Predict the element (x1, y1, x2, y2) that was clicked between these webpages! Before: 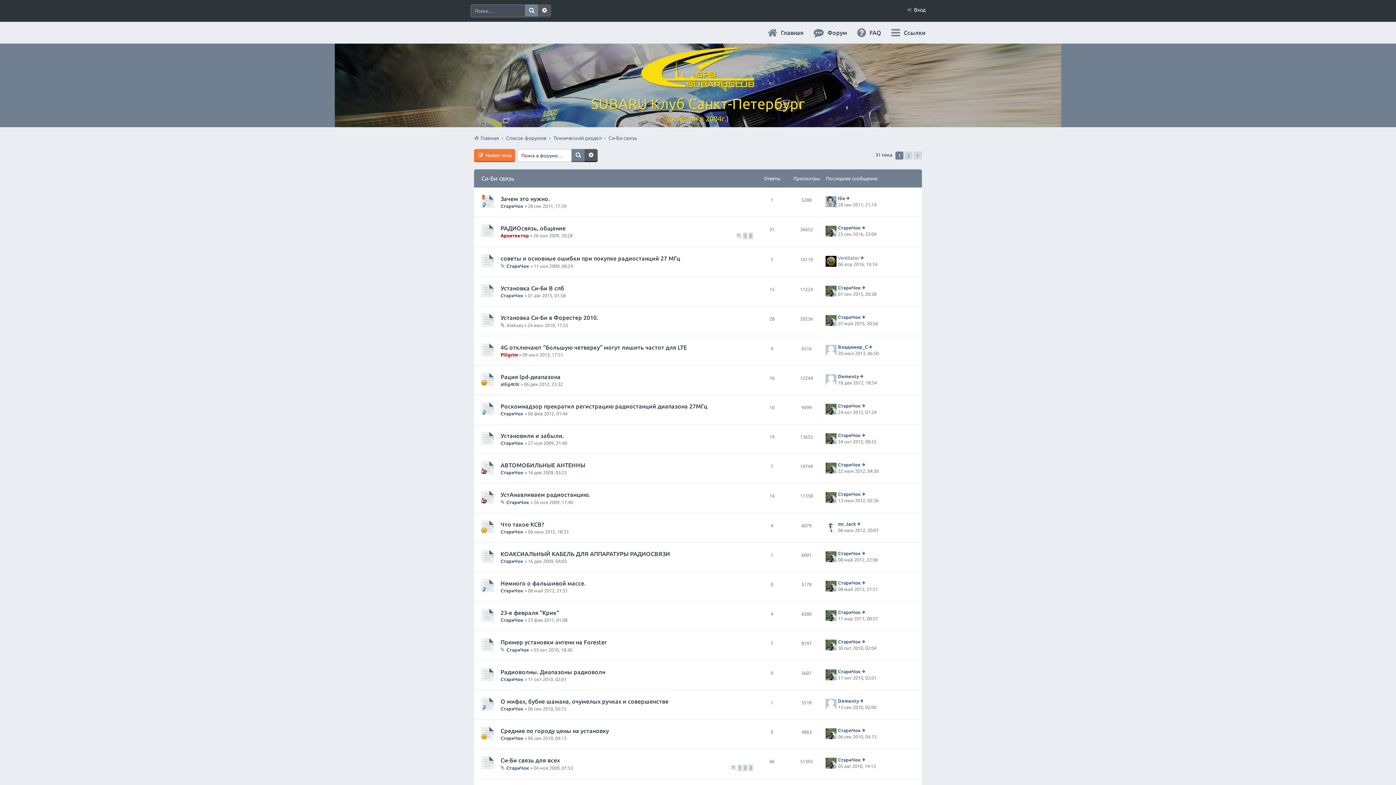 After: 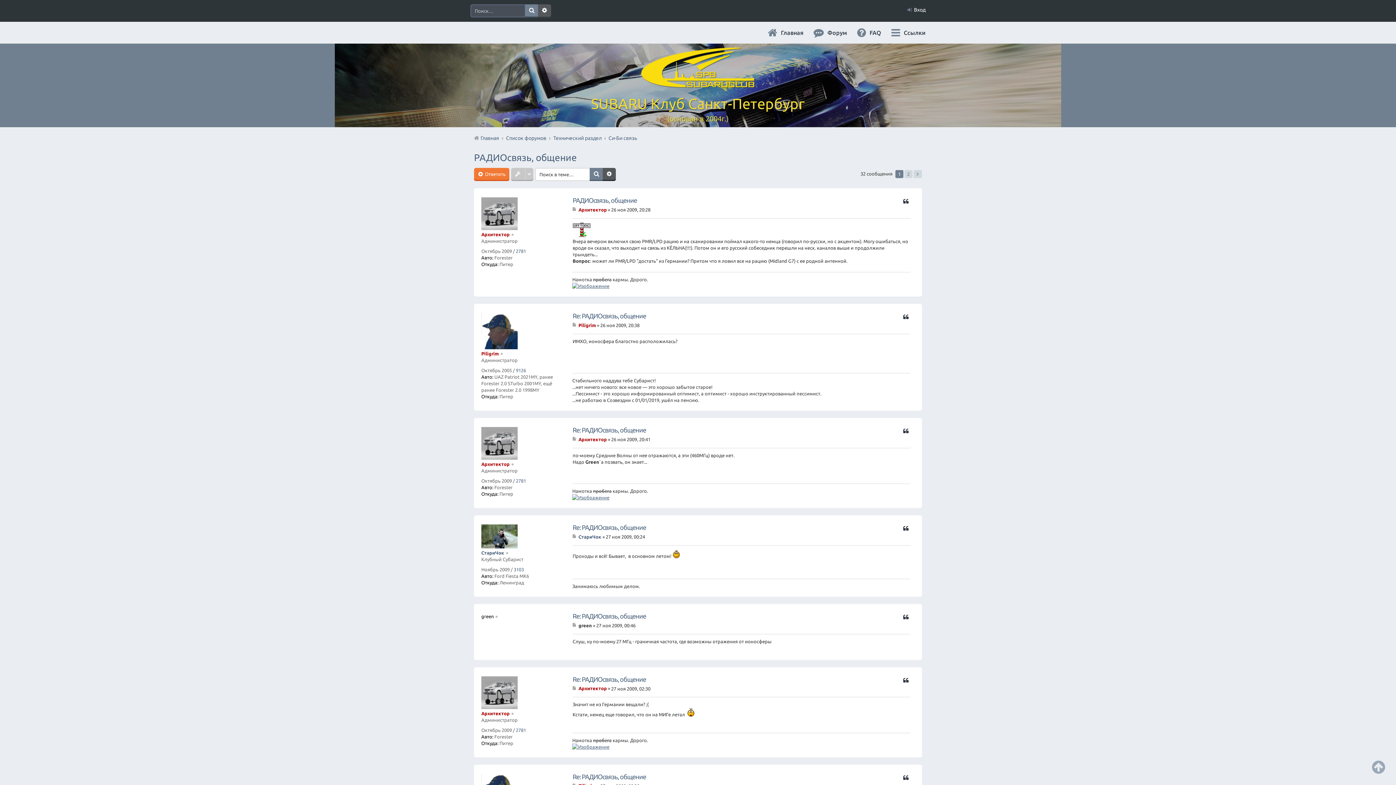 Action: label: 1 bbox: (743, 232, 747, 239)